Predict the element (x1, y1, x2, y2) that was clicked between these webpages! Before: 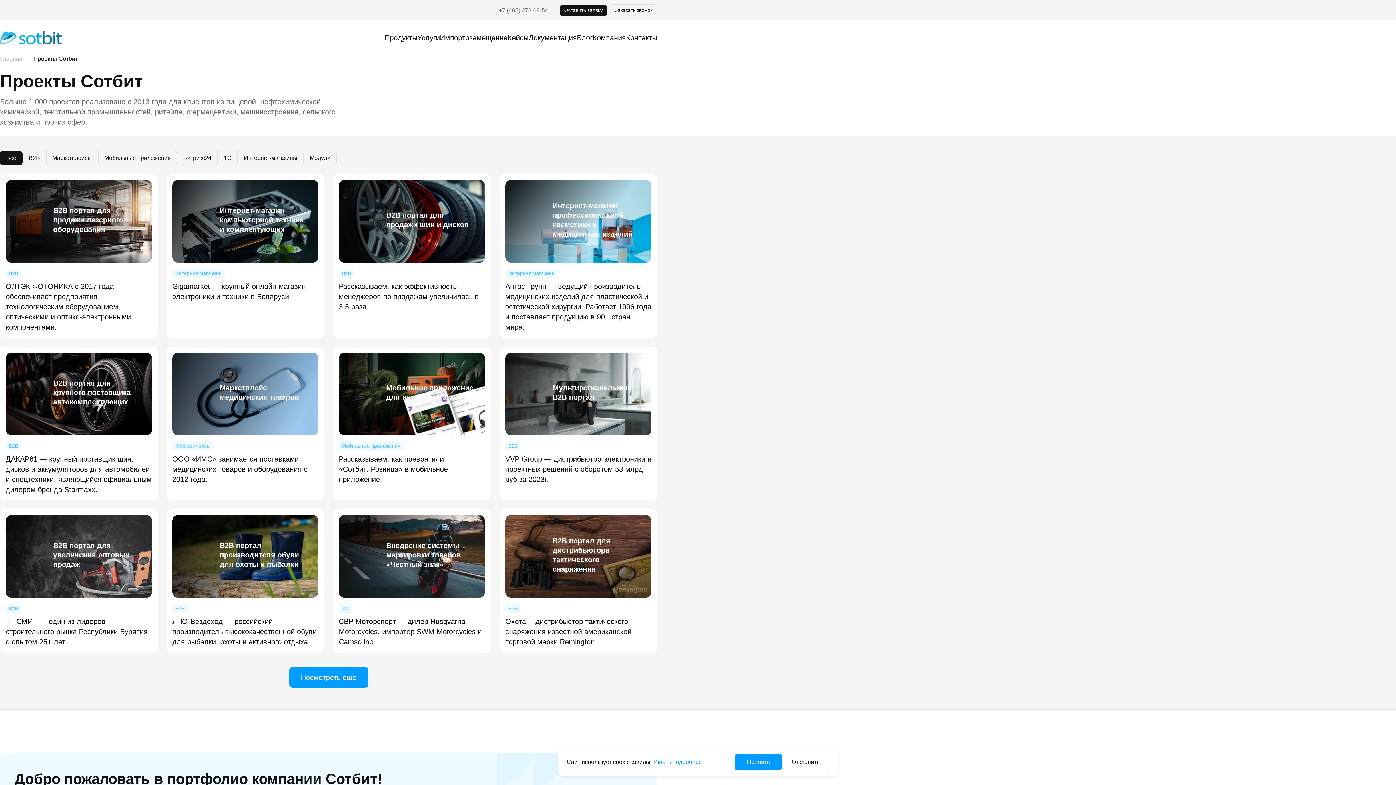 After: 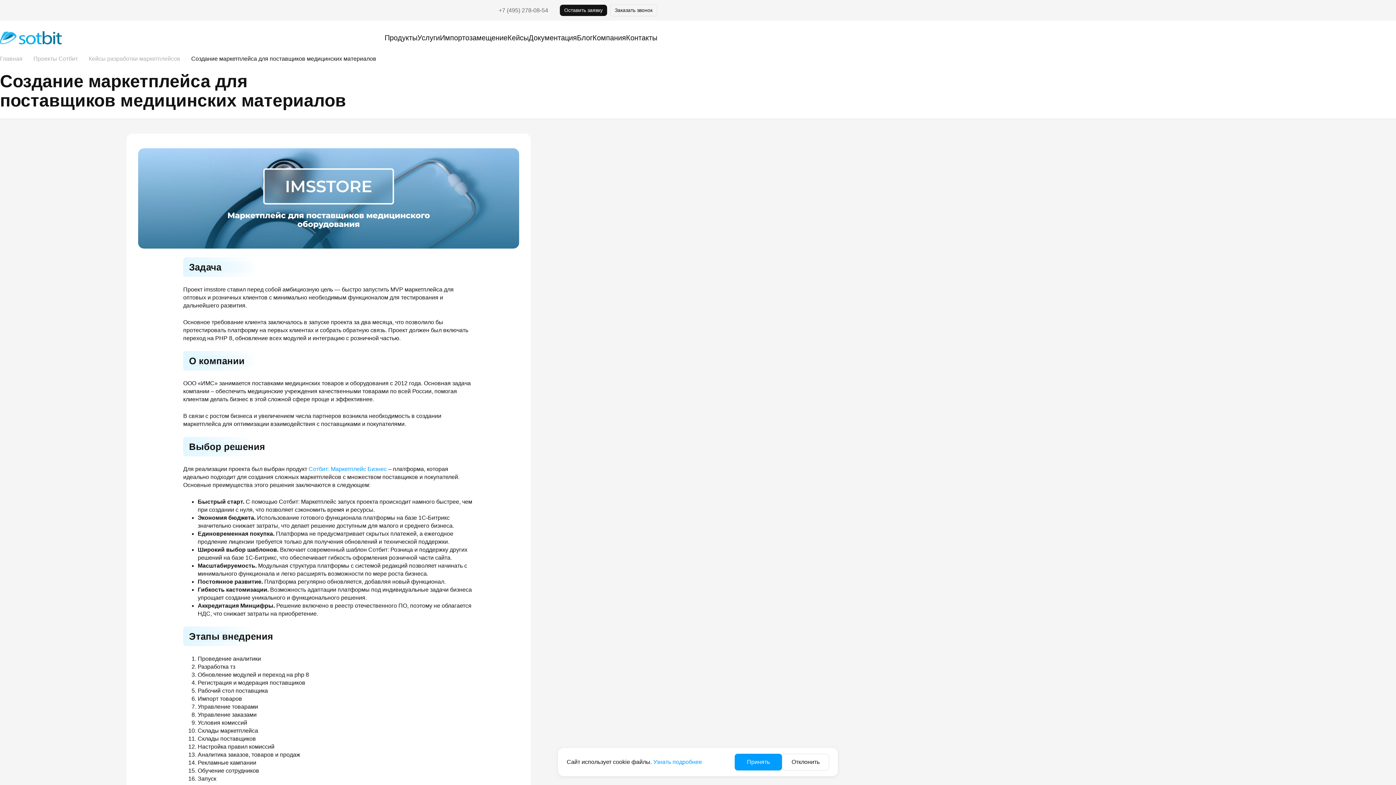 Action: label: Маркетплейс медицинских товаров
Маркетплейсы

ООО «ИМС» занимается поставками медицинских товаров и оборудования с 2012 года. bbox: (166, 346, 324, 500)